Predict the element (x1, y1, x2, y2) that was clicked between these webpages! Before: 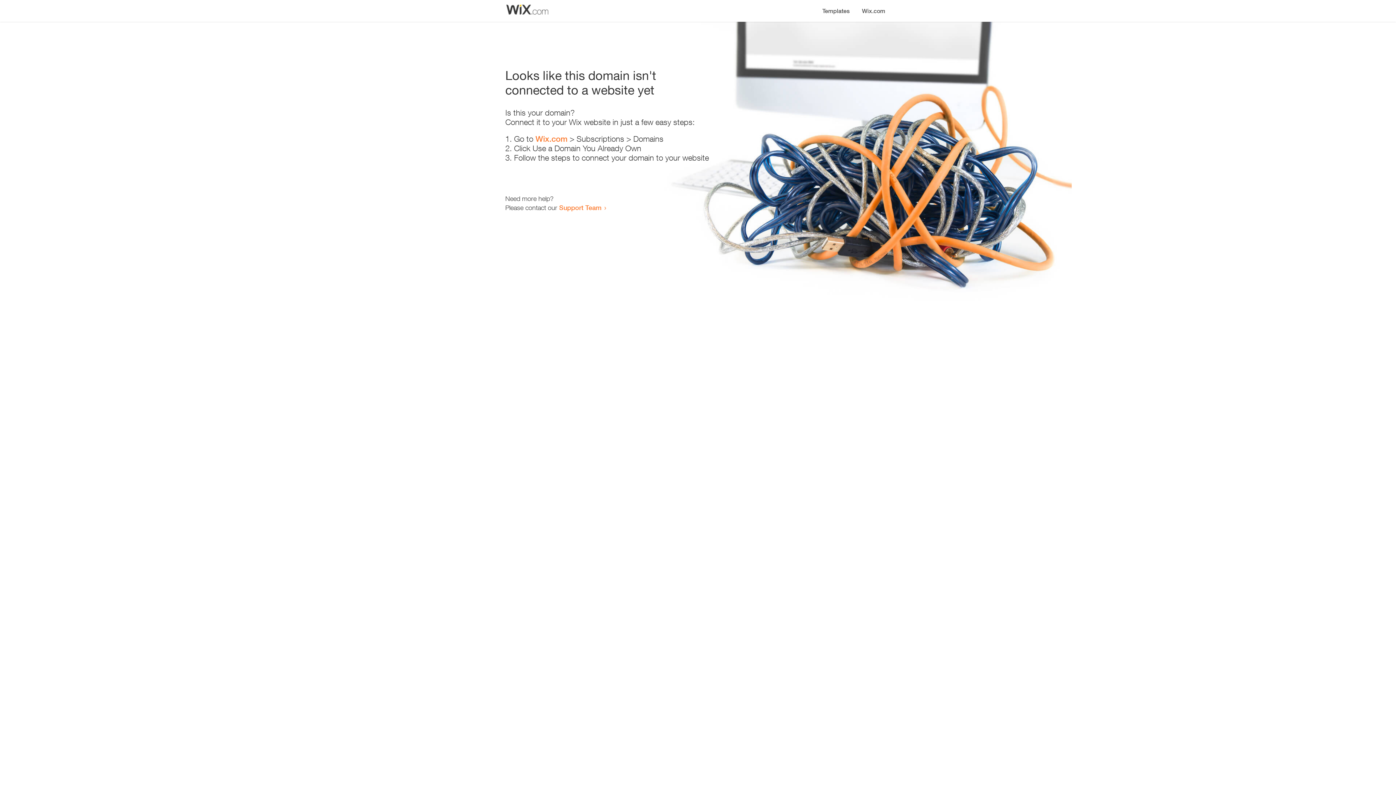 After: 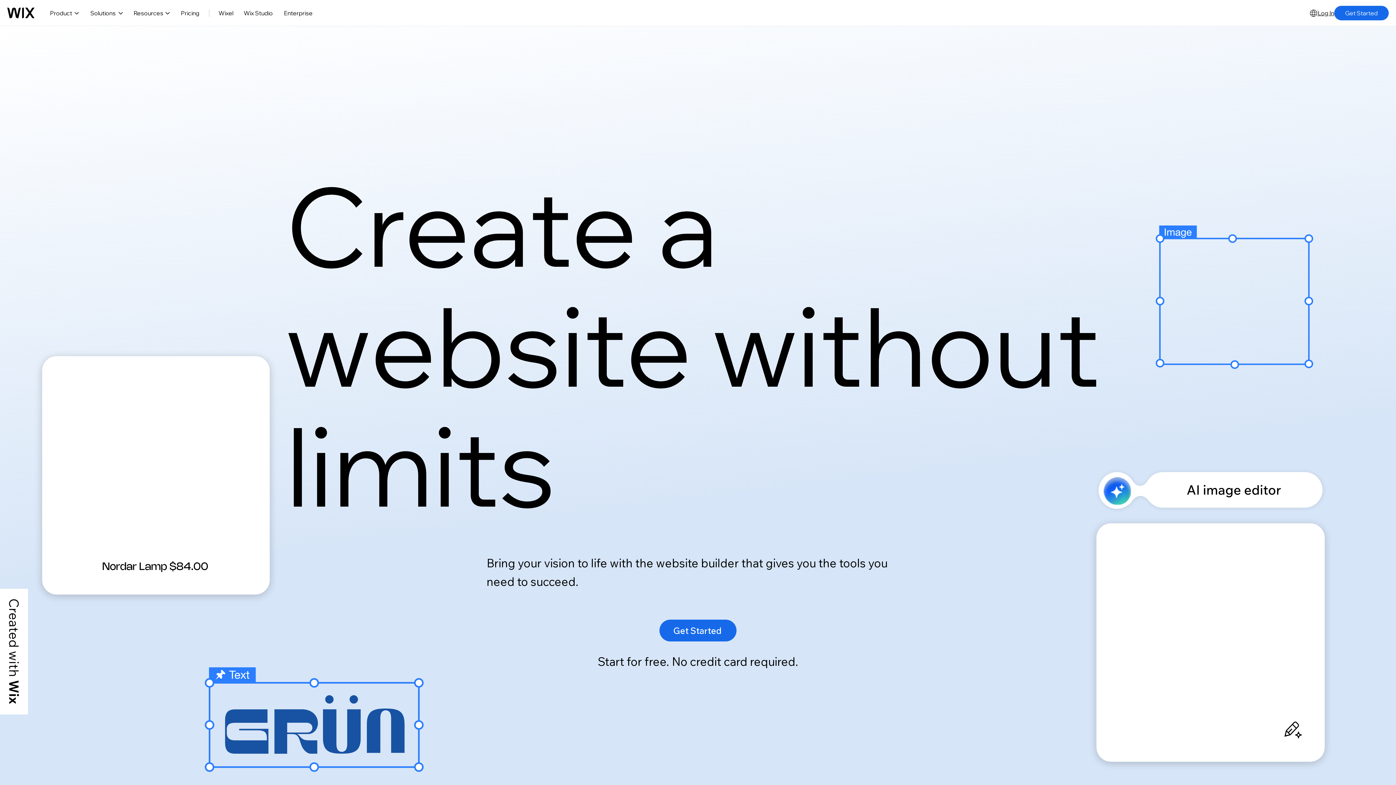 Action: label: Wix.com bbox: (535, 134, 567, 143)